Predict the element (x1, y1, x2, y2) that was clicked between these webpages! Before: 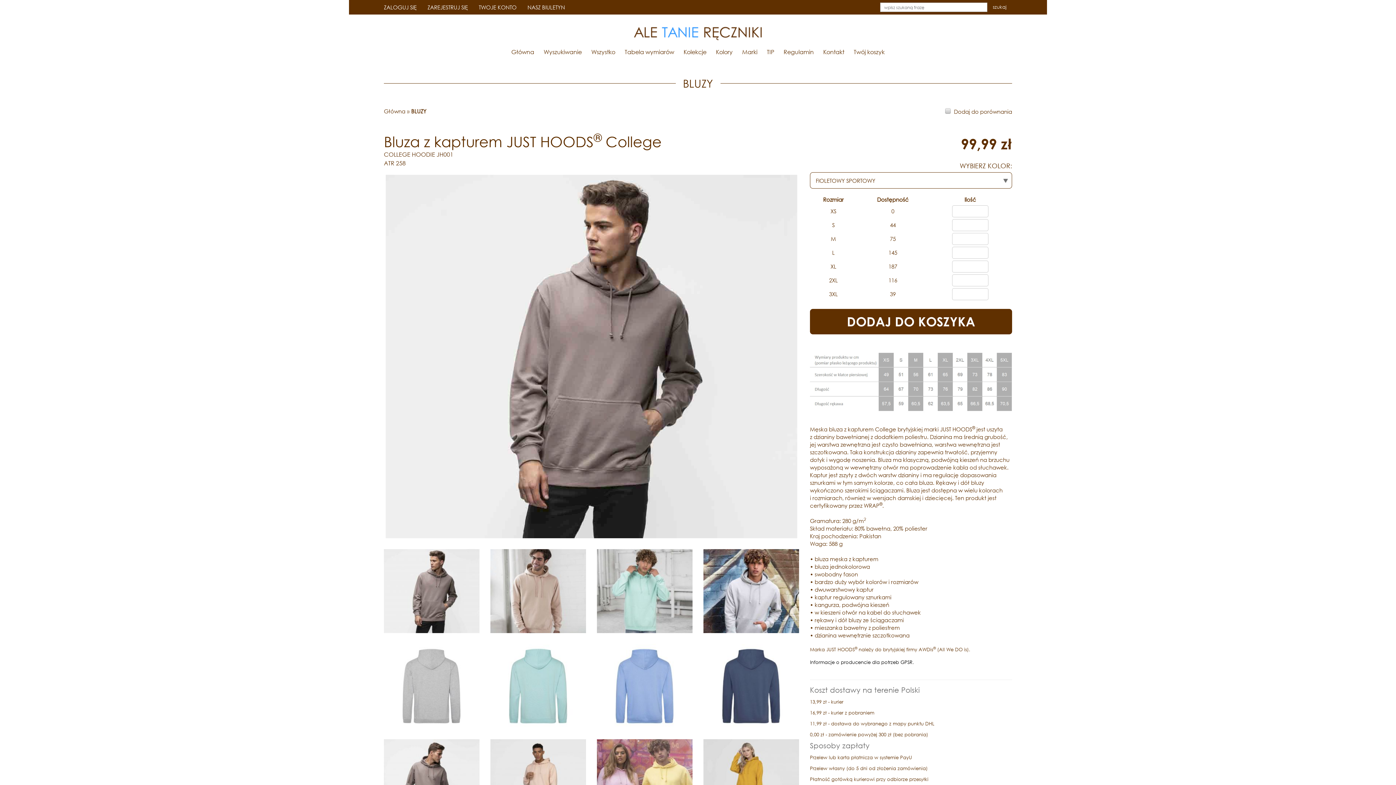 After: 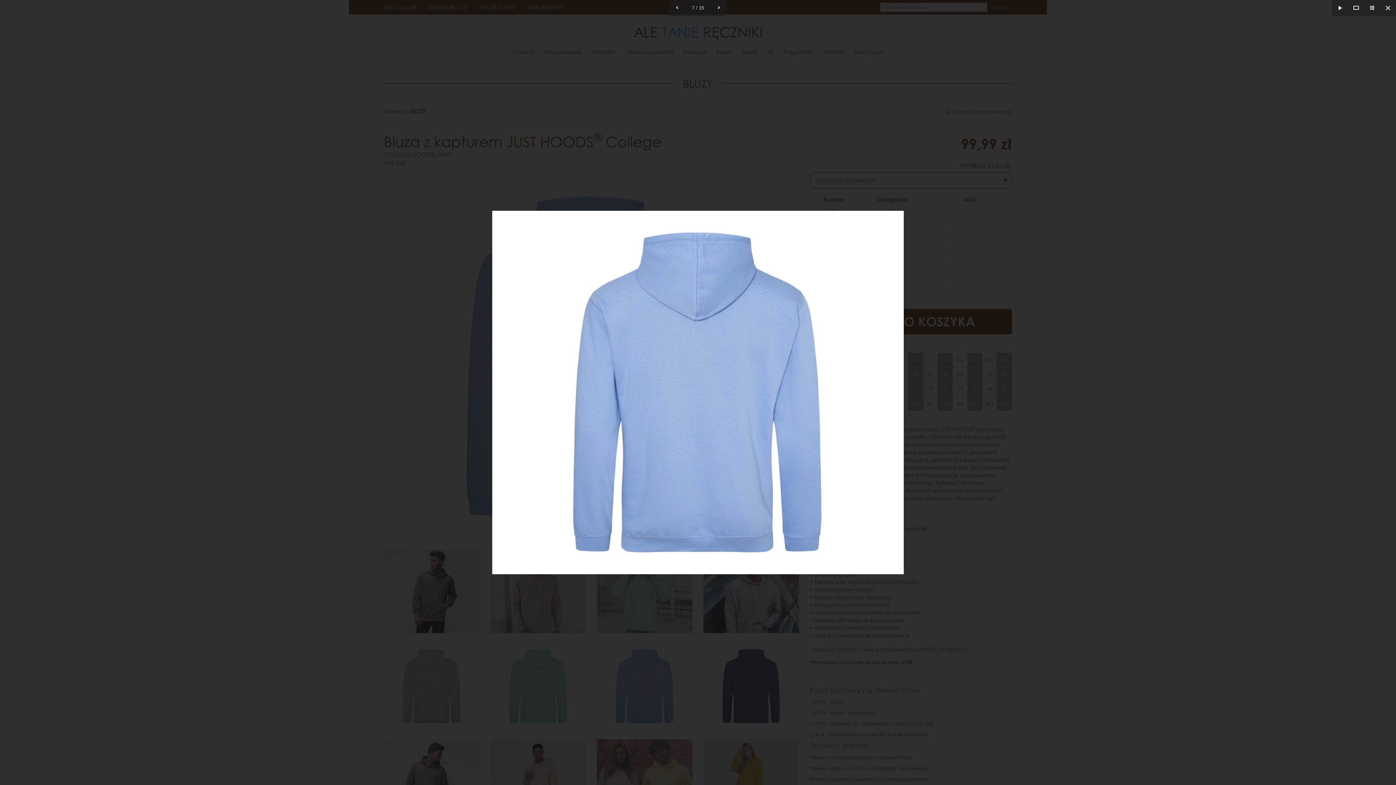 Action: bbox: (597, 682, 692, 689)